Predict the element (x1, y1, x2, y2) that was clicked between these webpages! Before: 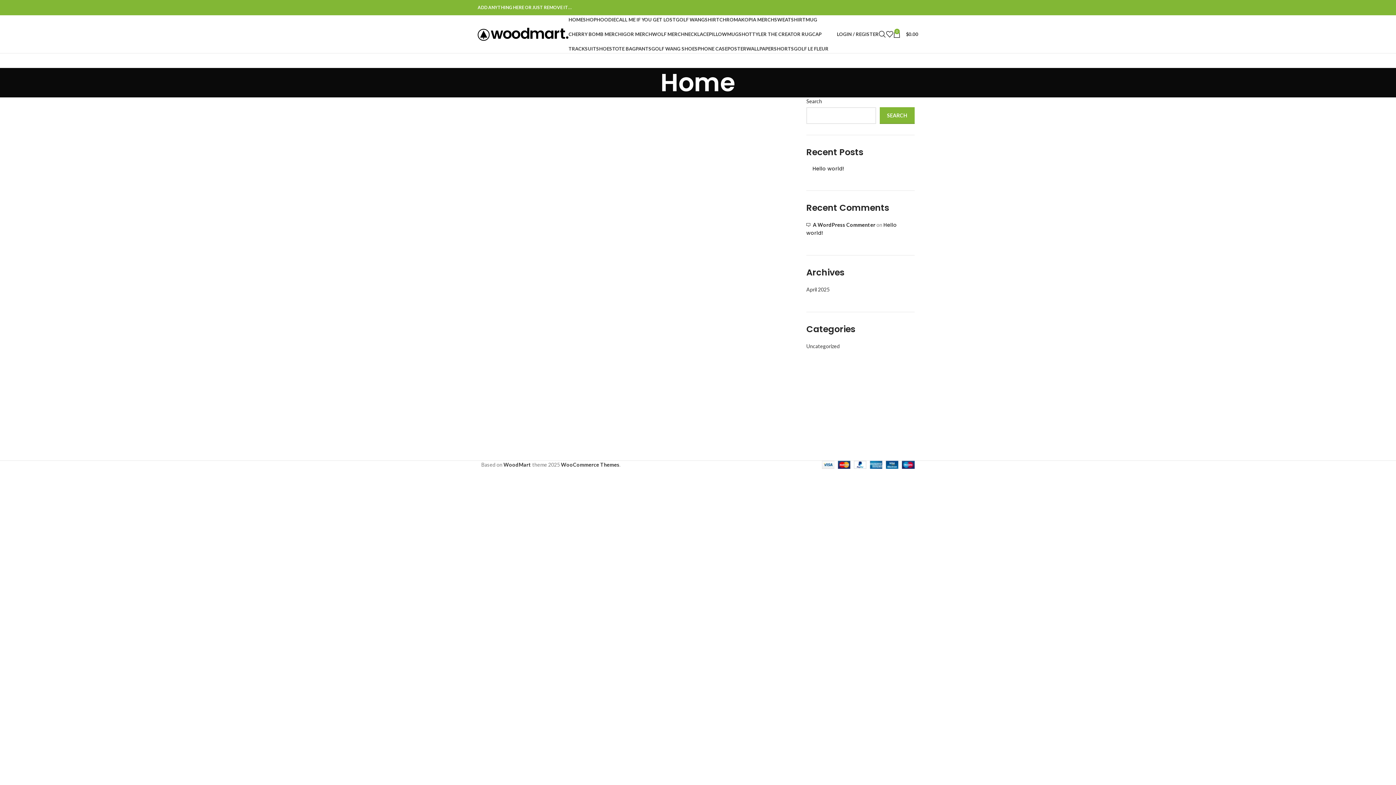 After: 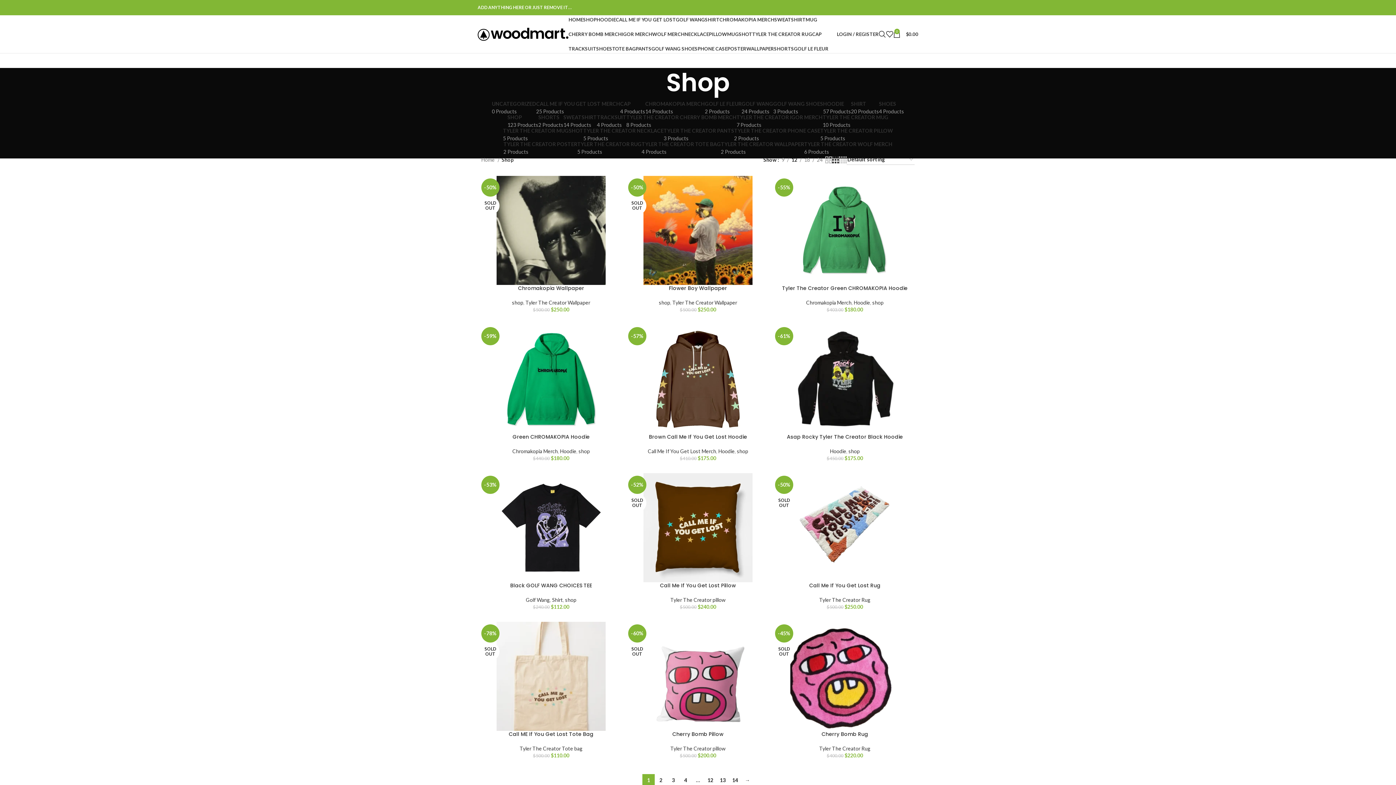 Action: label: SHOP bbox: (583, 12, 596, 26)